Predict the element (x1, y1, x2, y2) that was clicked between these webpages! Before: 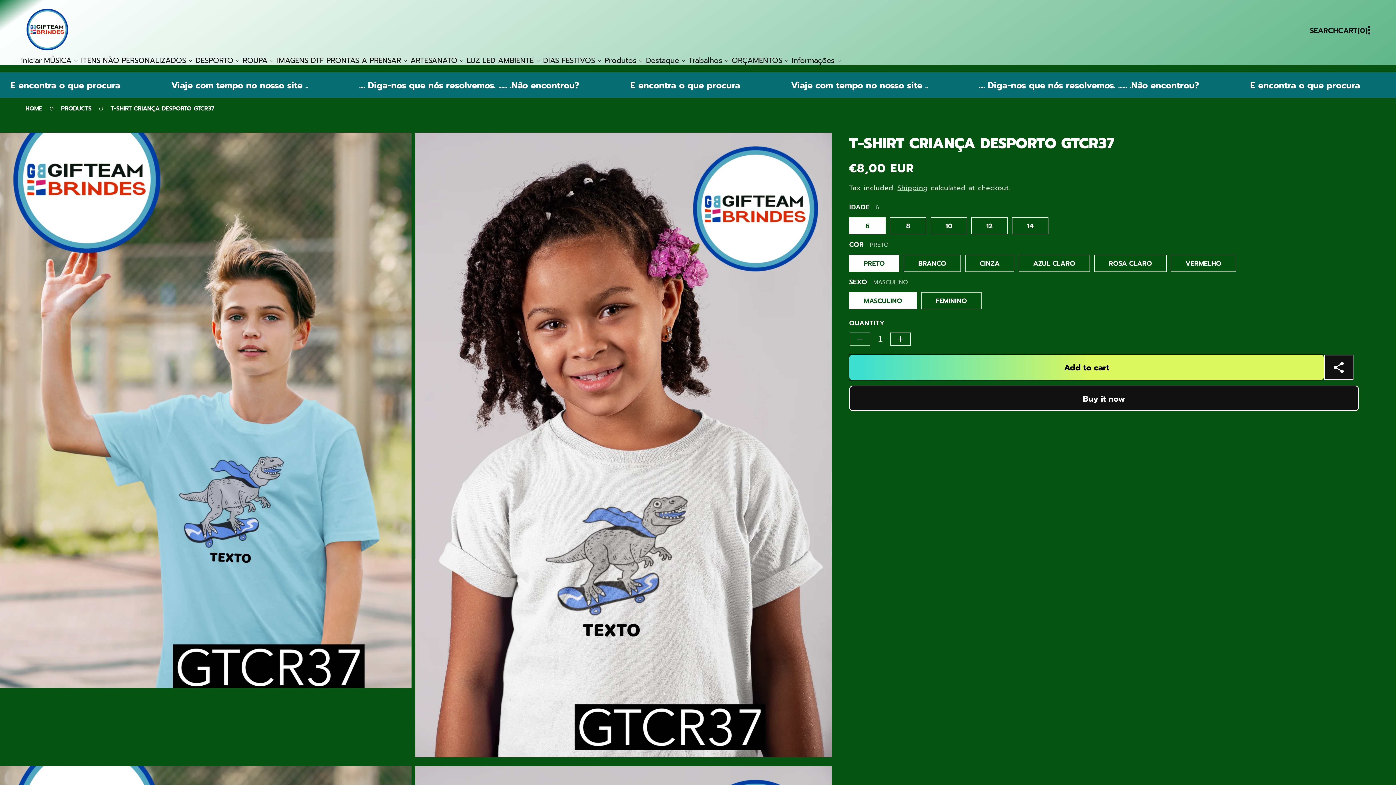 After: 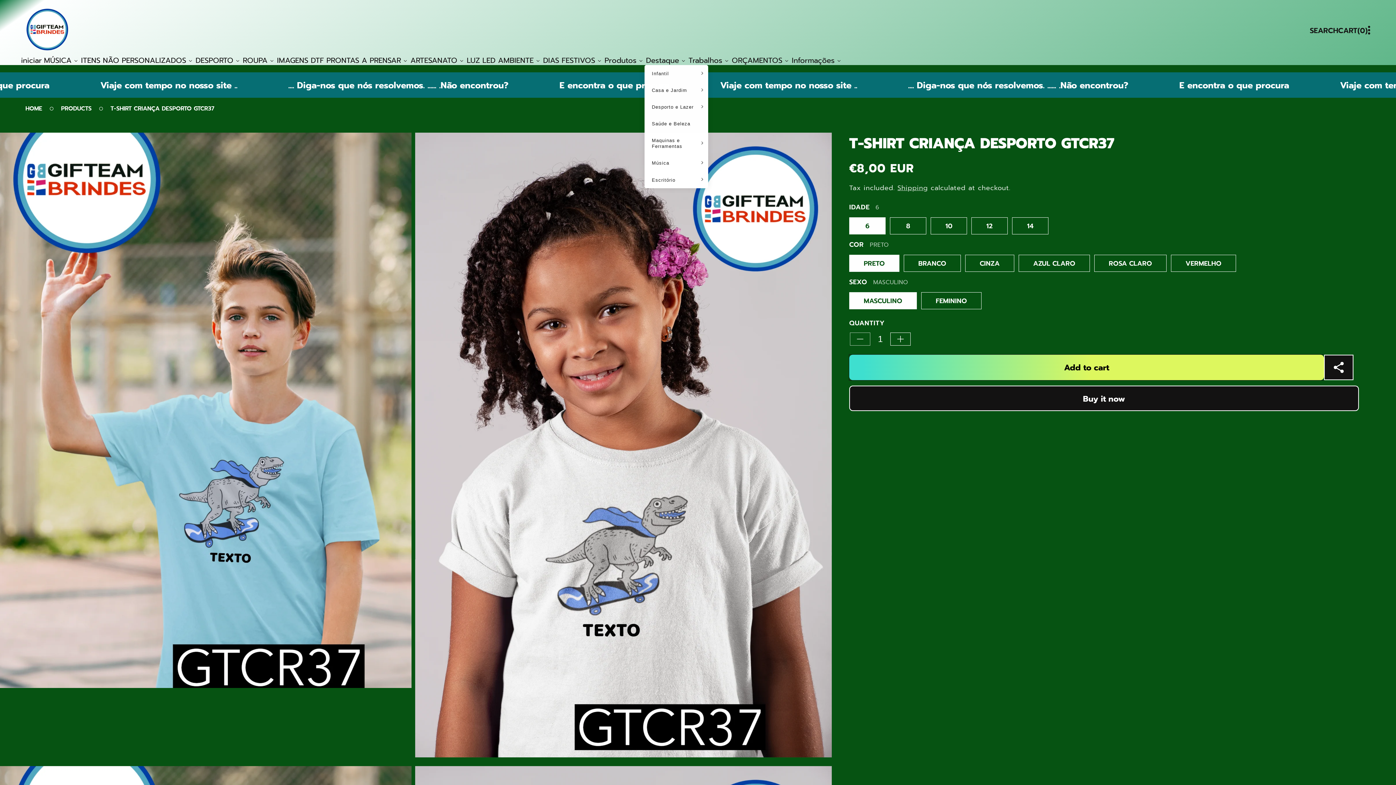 Action: label: Destaque bbox: (644, 54, 687, 64)